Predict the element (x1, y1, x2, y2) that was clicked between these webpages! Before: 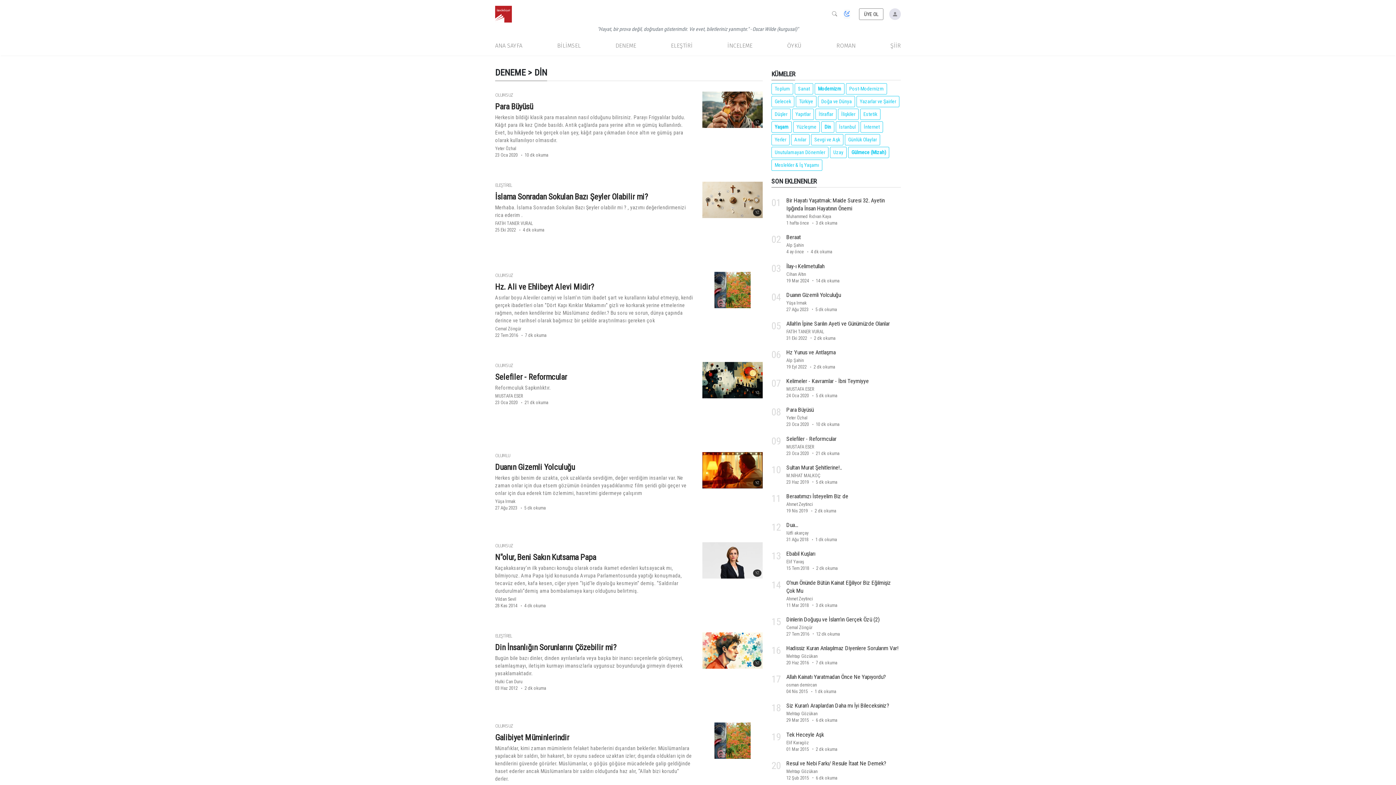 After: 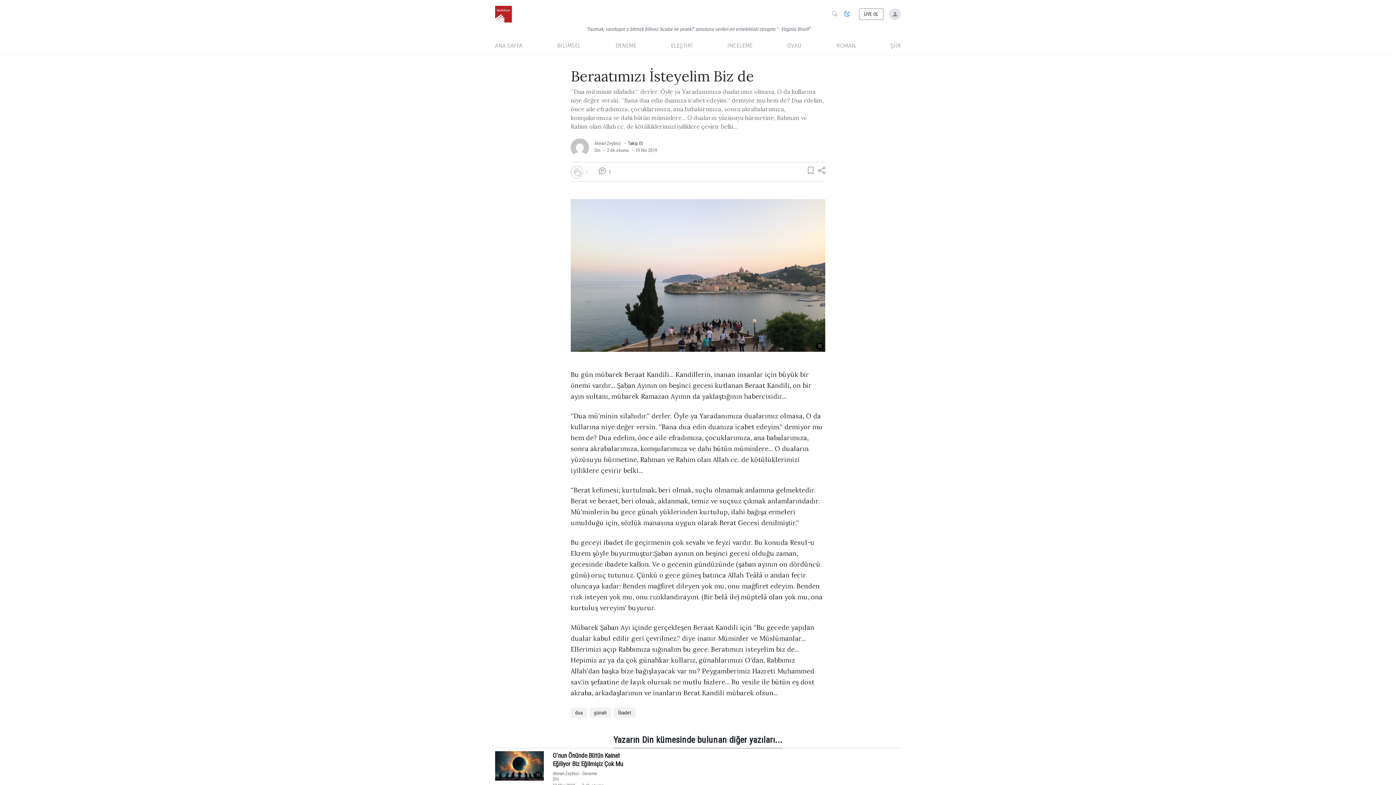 Action: label: Beraatımızı İsteyelim Biz de bbox: (786, 493, 848, 500)